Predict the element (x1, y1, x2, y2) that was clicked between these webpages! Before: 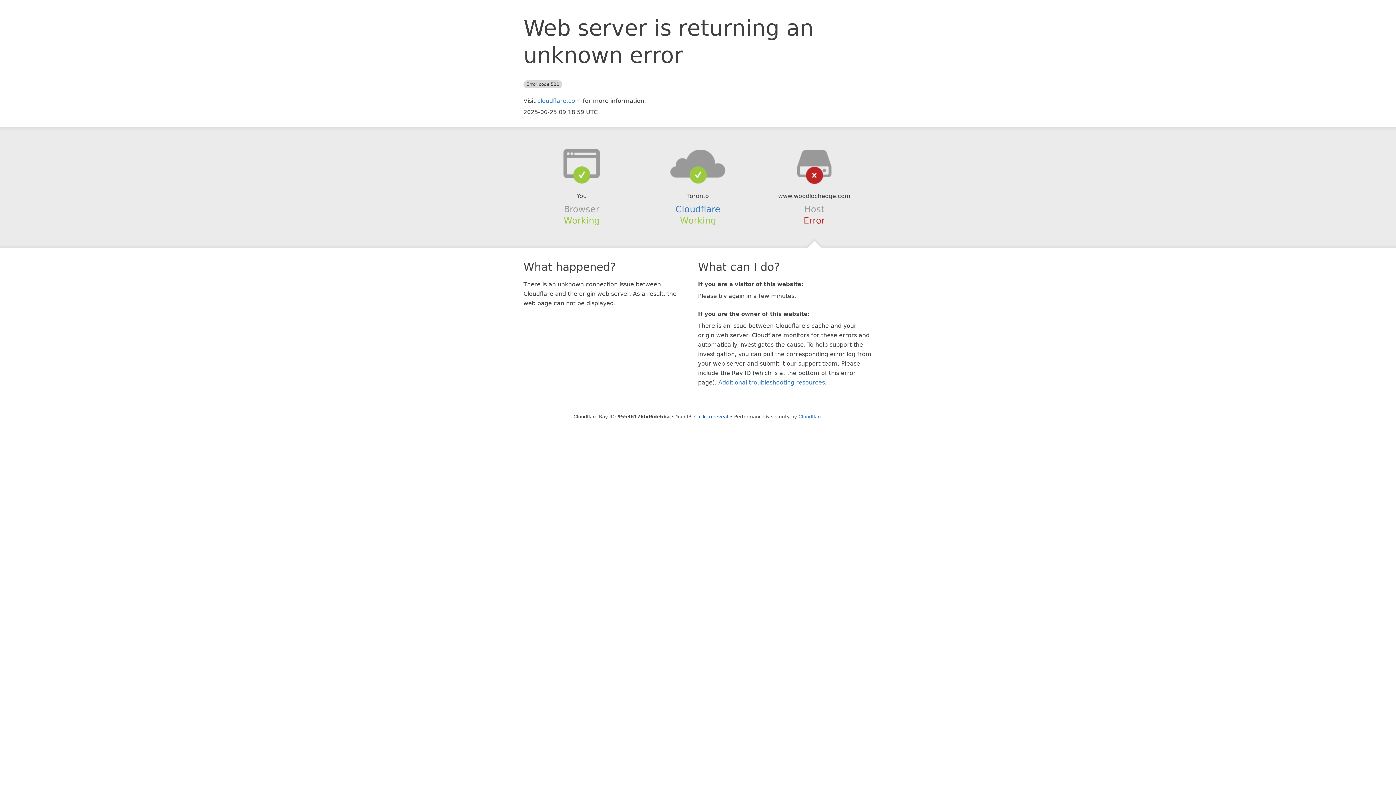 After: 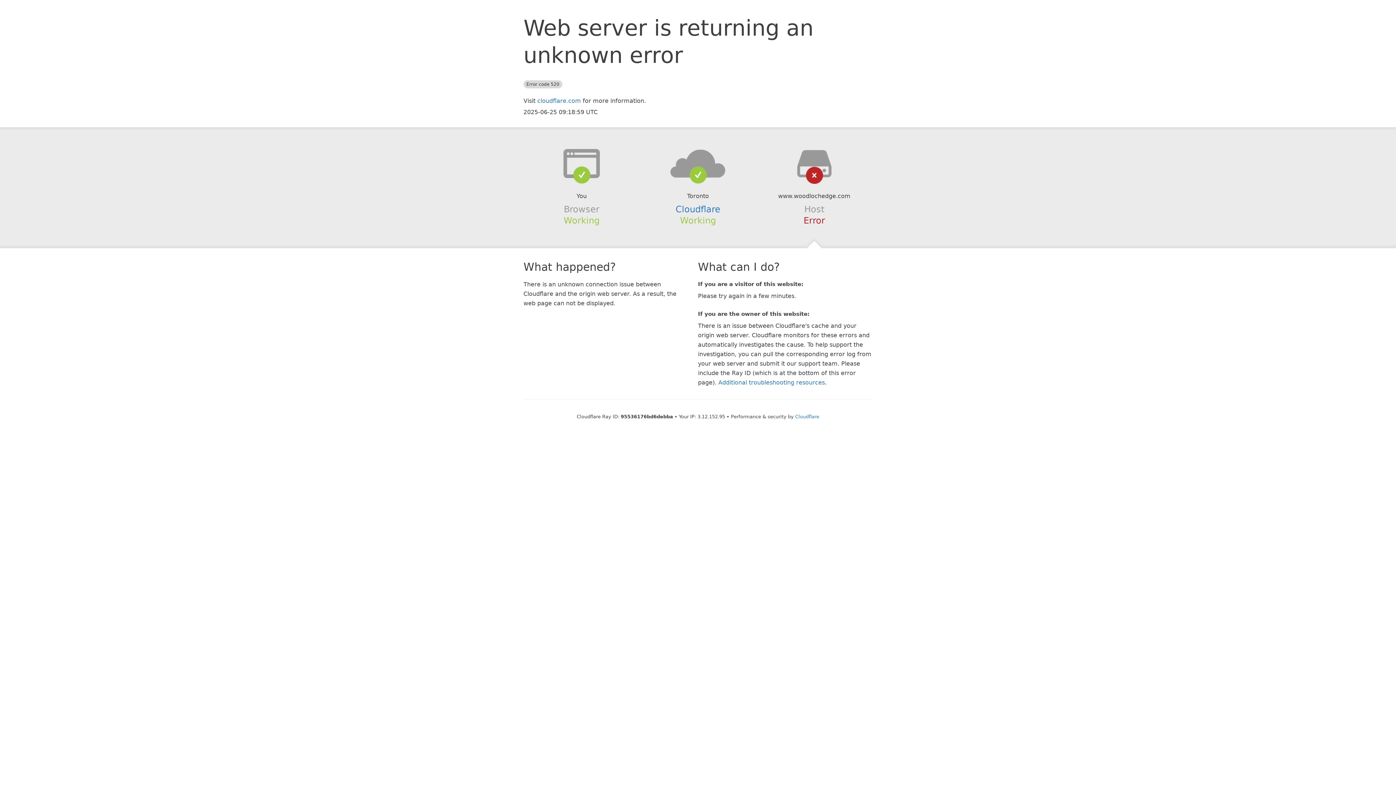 Action: label: Click to reveal bbox: (694, 414, 728, 419)